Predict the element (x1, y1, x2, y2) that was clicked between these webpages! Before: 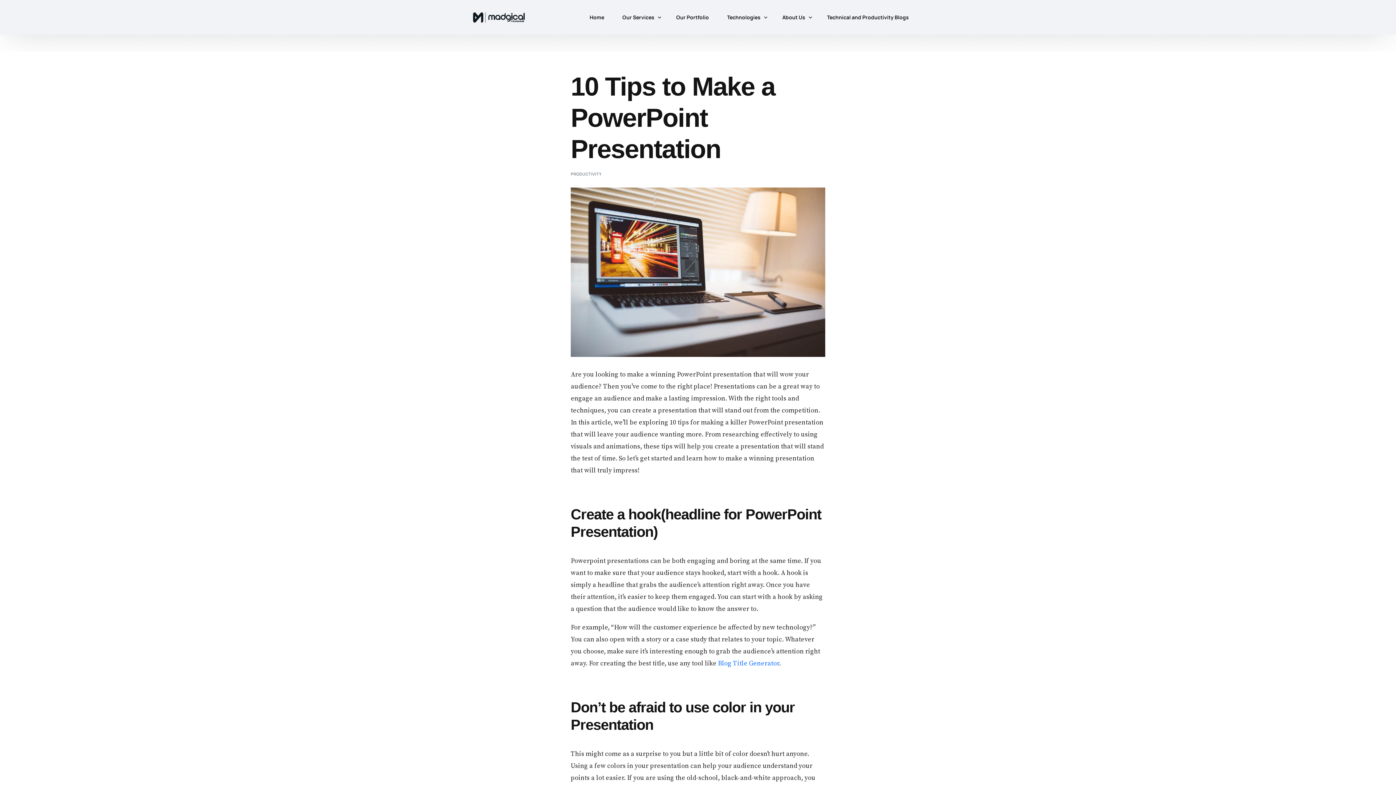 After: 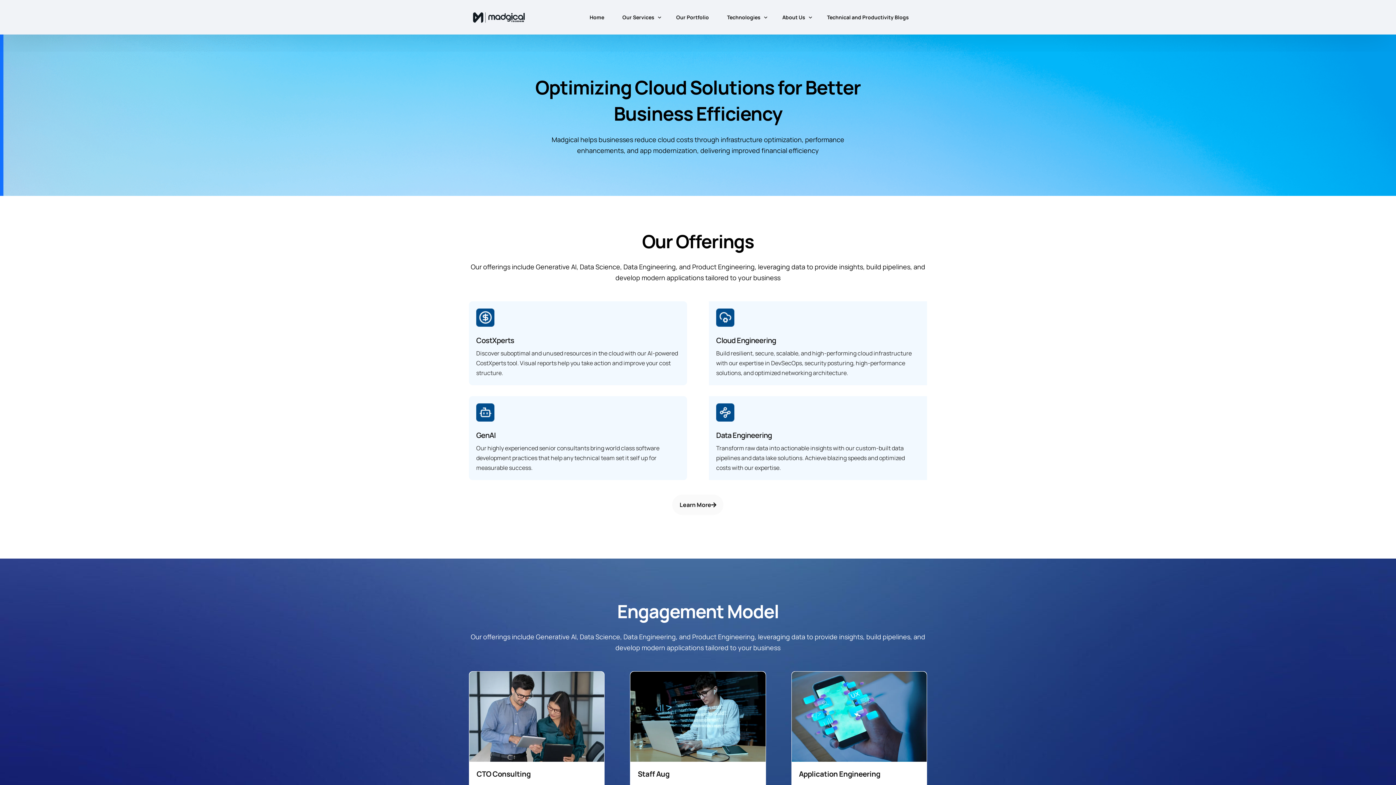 Action: bbox: (469, 17, 528, 25)